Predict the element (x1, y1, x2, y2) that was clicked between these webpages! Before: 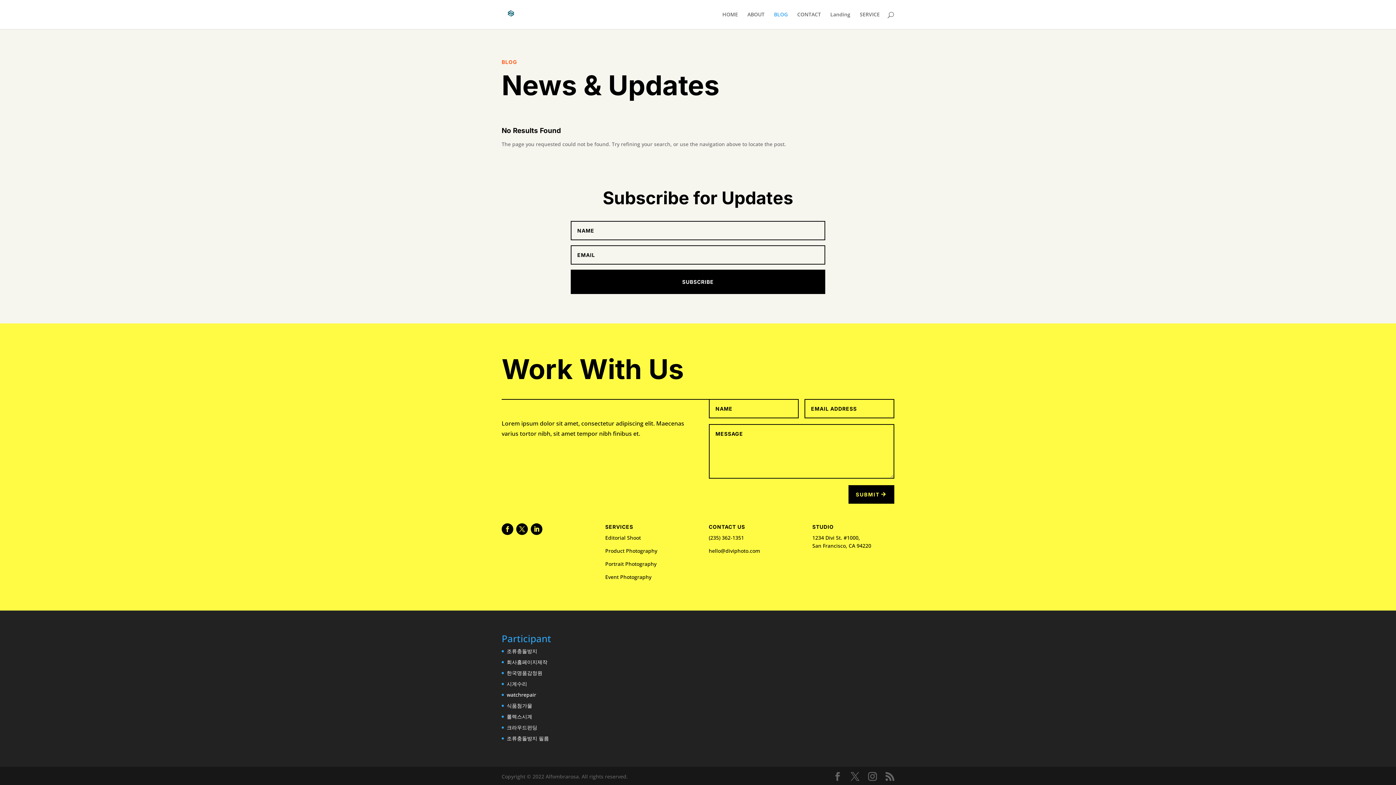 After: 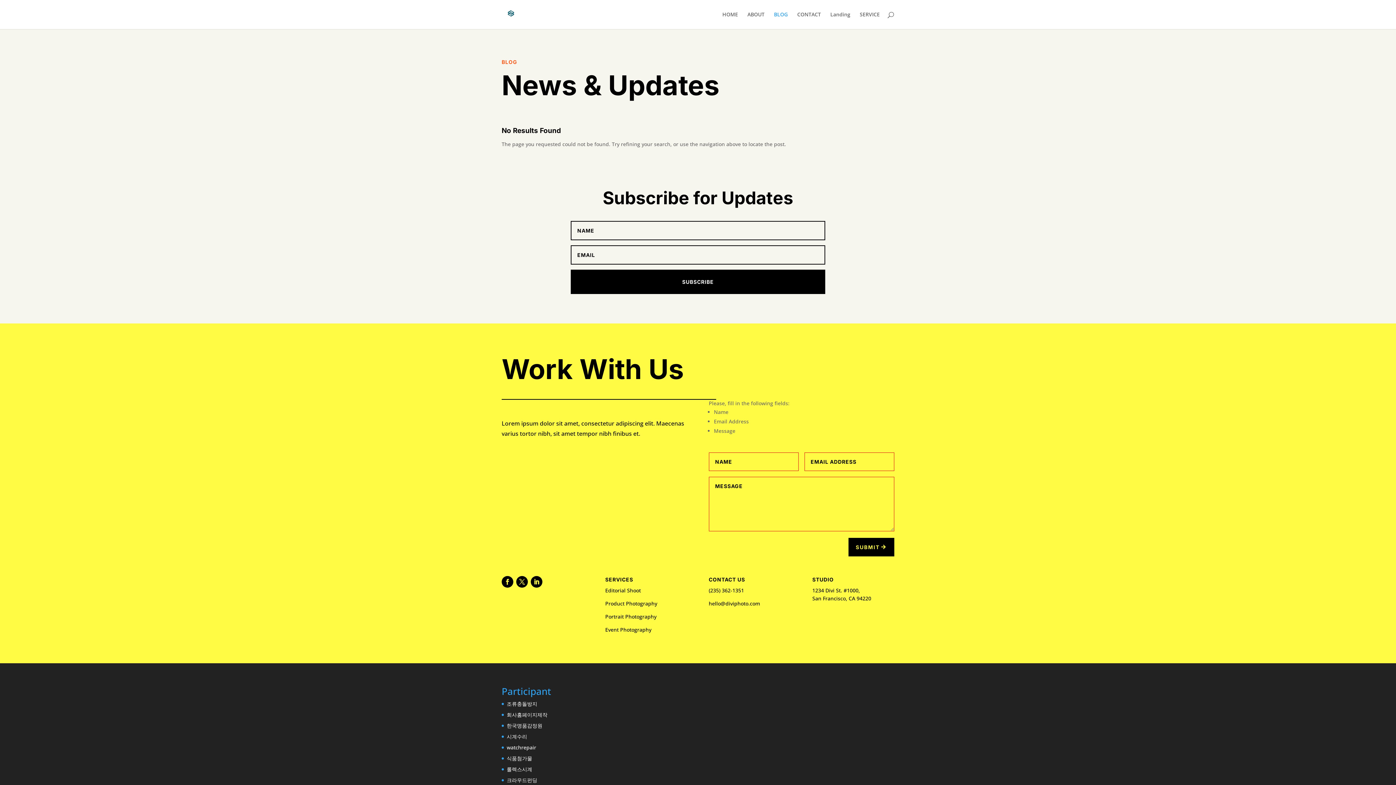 Action: bbox: (848, 485, 894, 503) label: SUBMIT